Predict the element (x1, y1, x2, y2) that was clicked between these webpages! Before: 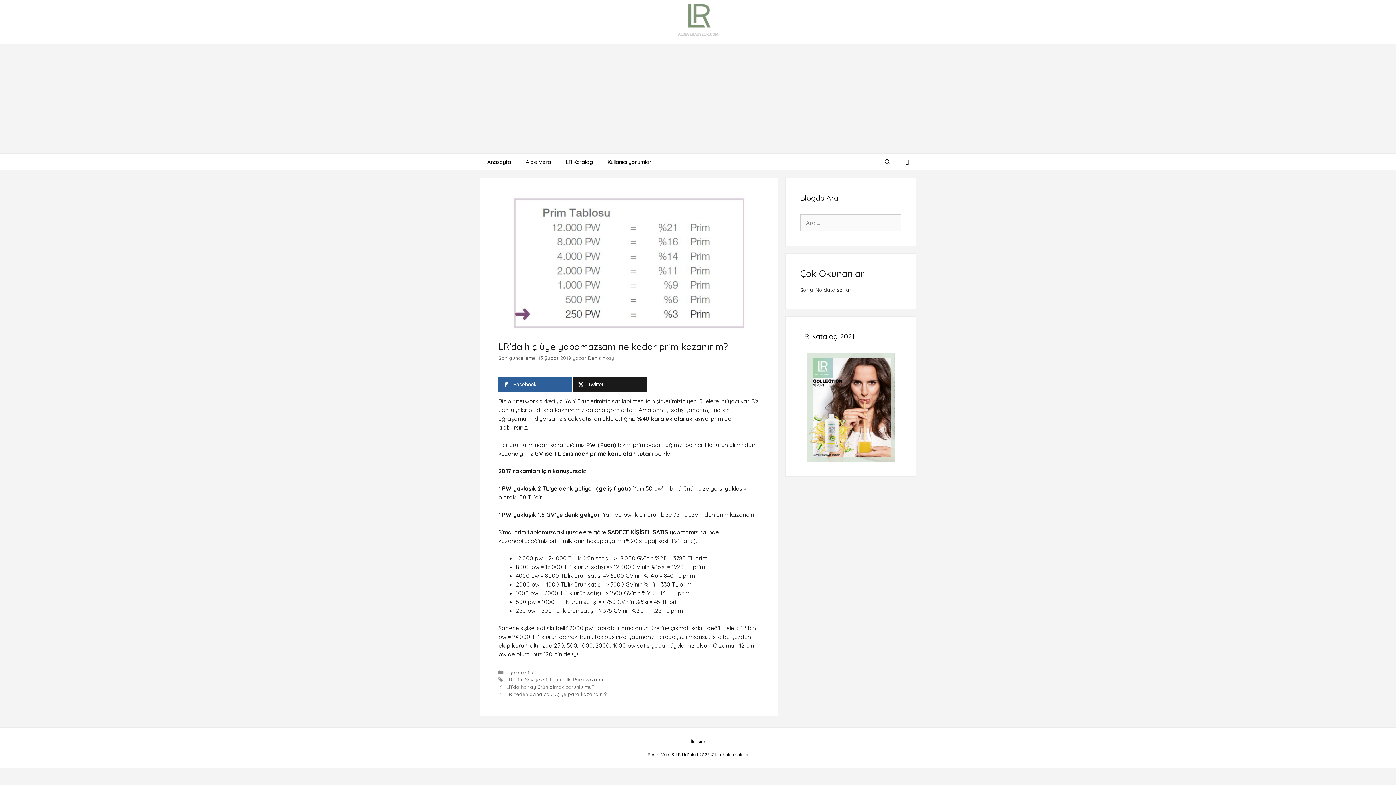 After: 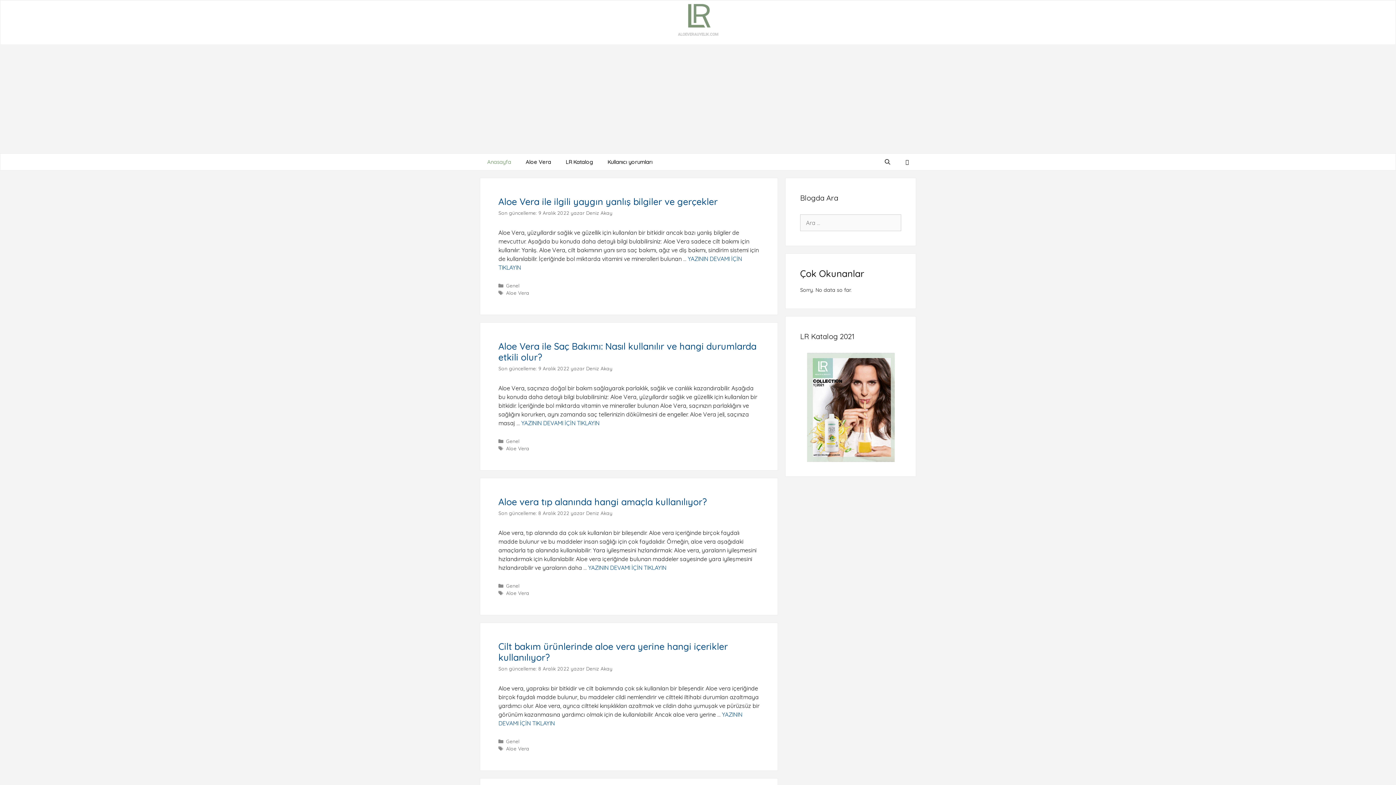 Action: label: Anasayfa bbox: (480, 153, 518, 170)